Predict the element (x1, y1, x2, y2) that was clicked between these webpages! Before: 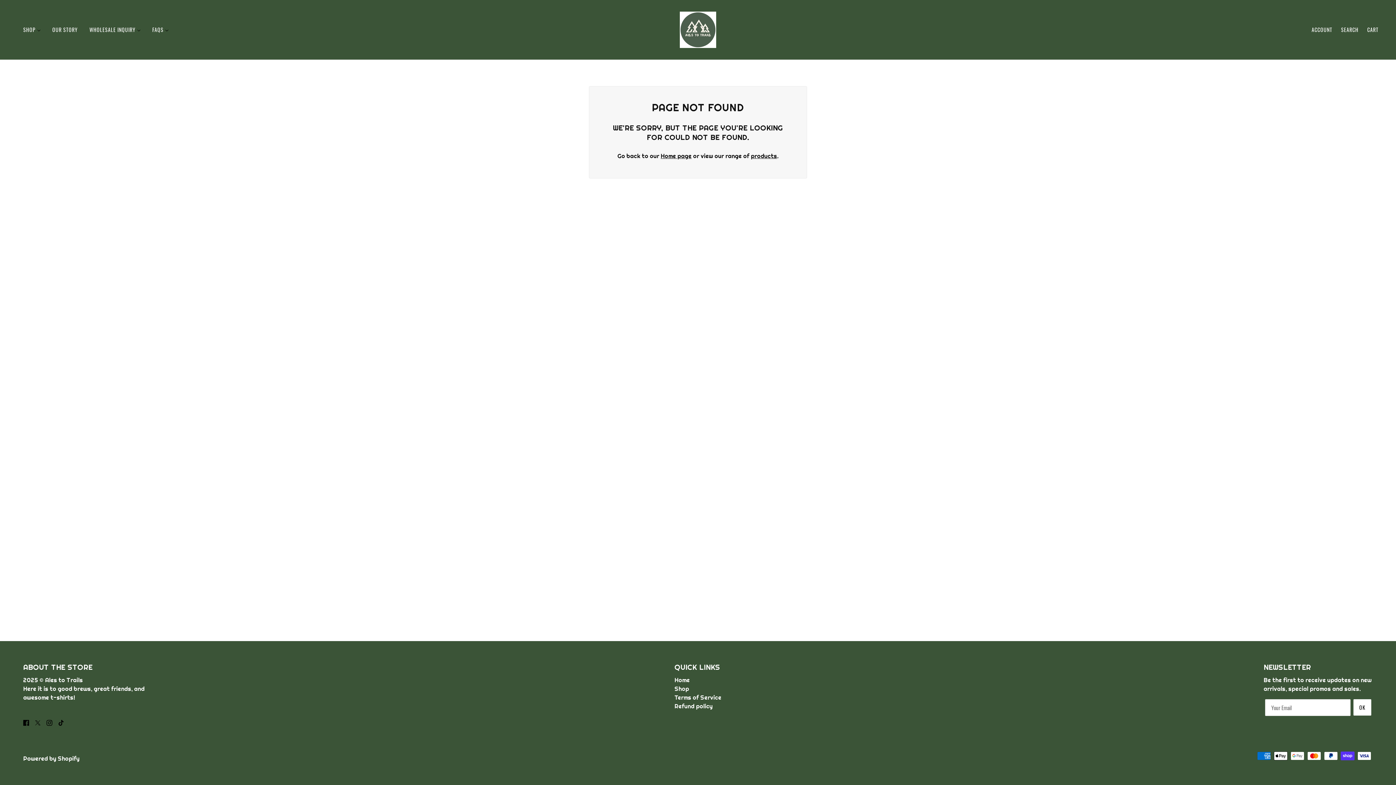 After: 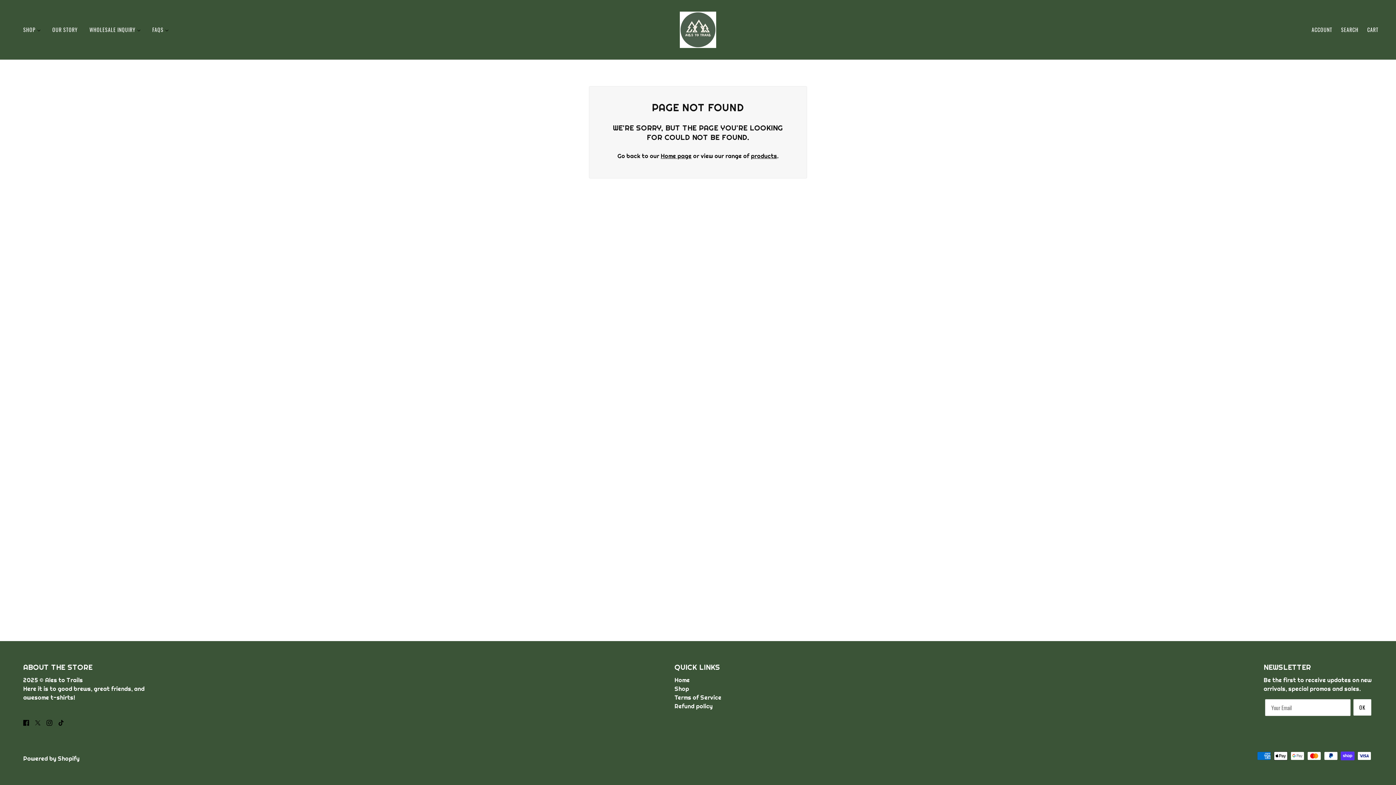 Action: label: Powered by Shopify bbox: (23, 754, 79, 763)